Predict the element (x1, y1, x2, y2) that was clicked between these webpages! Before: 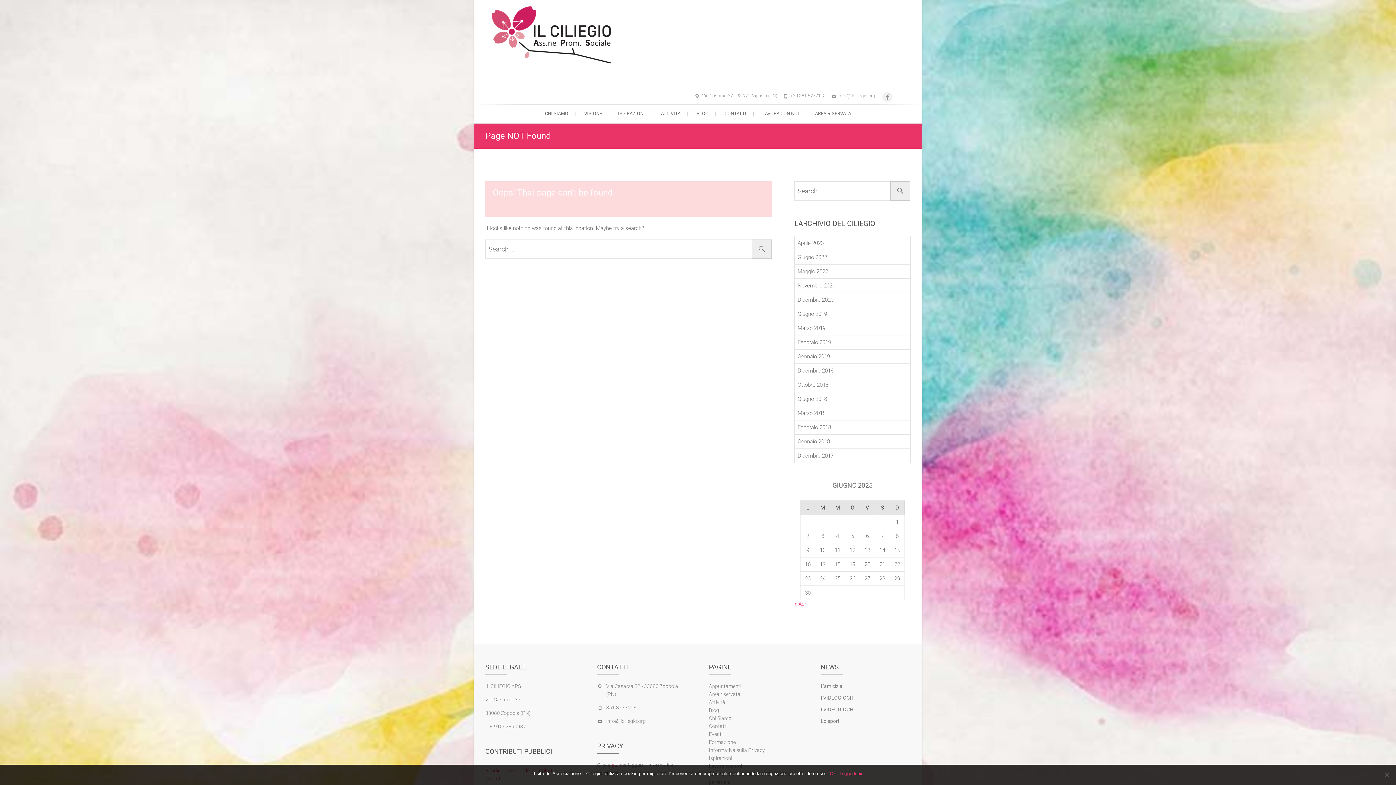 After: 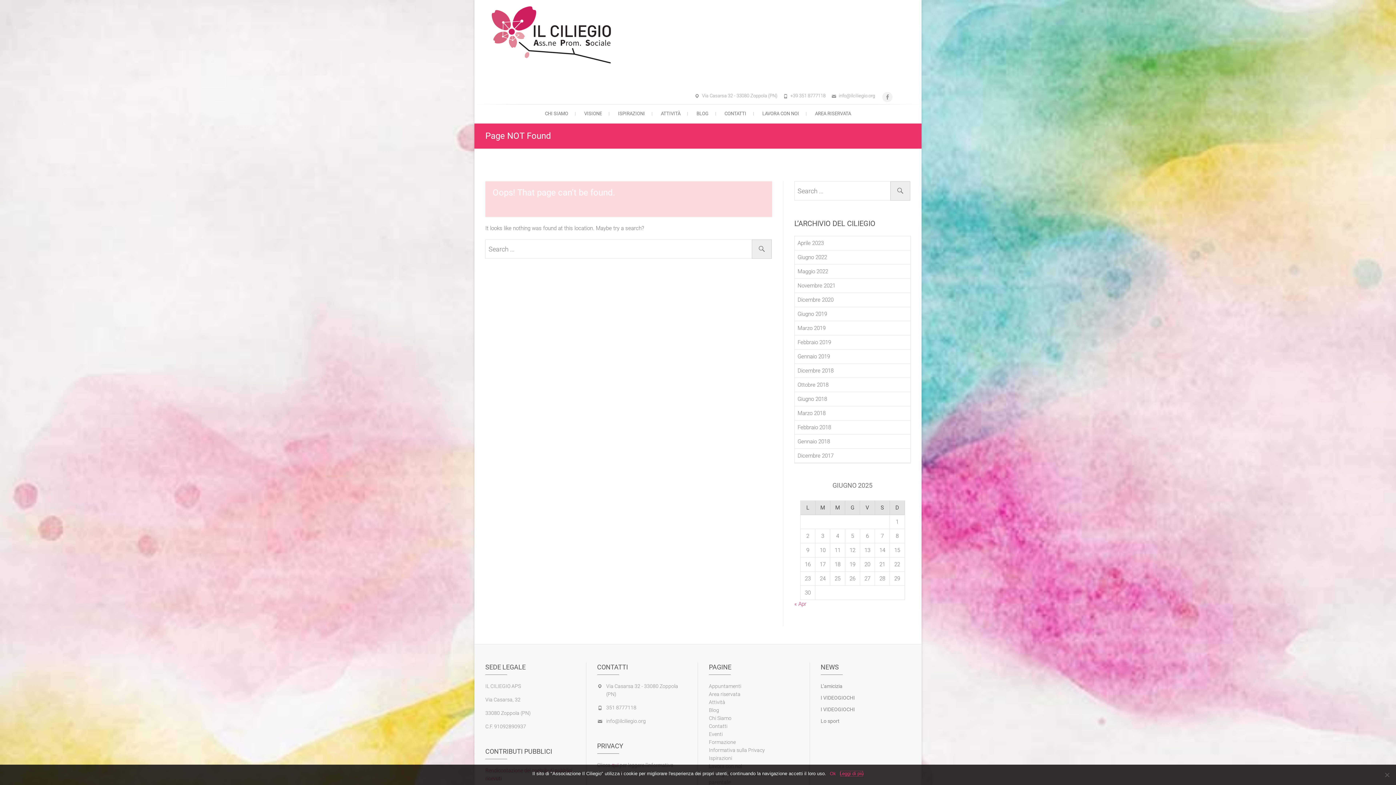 Action: bbox: (839, 770, 863, 777) label: Leggi di più